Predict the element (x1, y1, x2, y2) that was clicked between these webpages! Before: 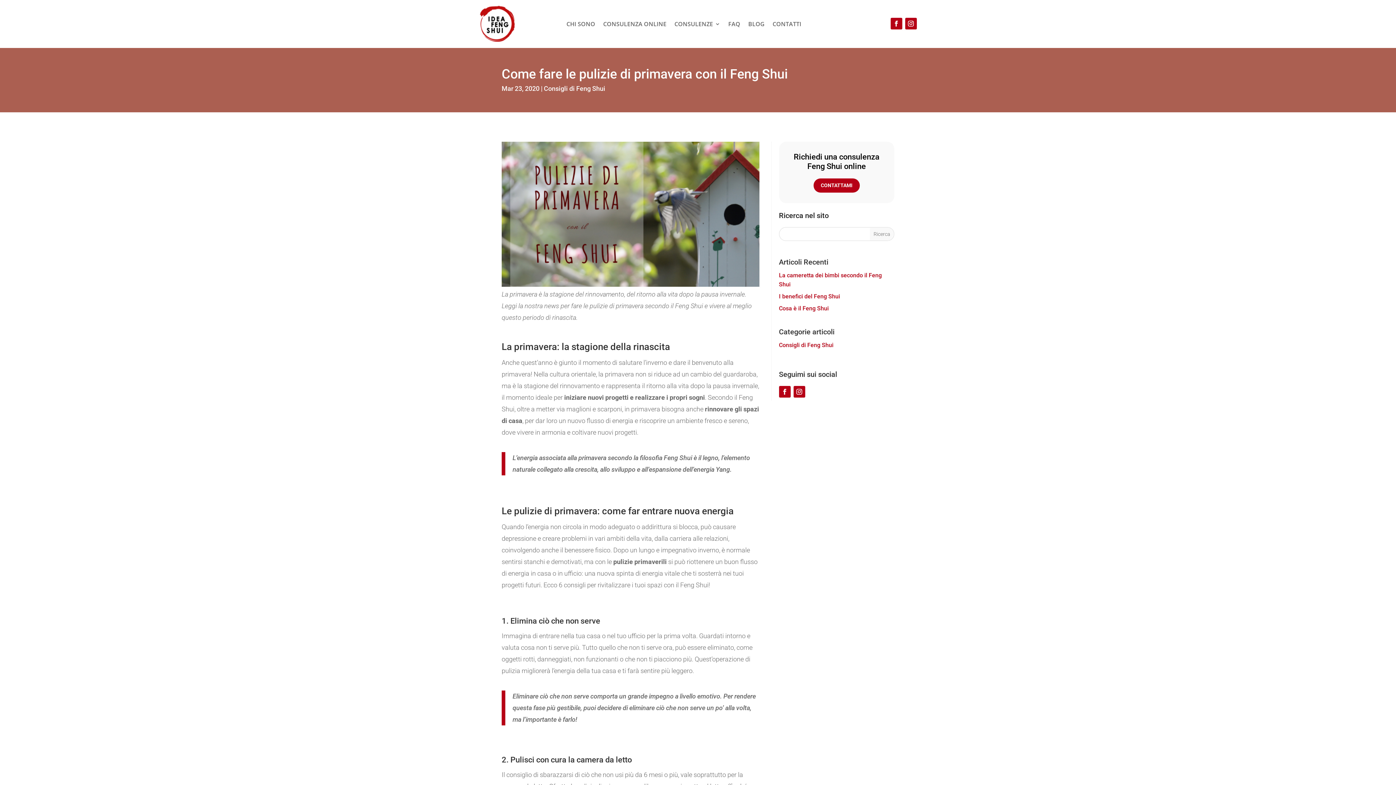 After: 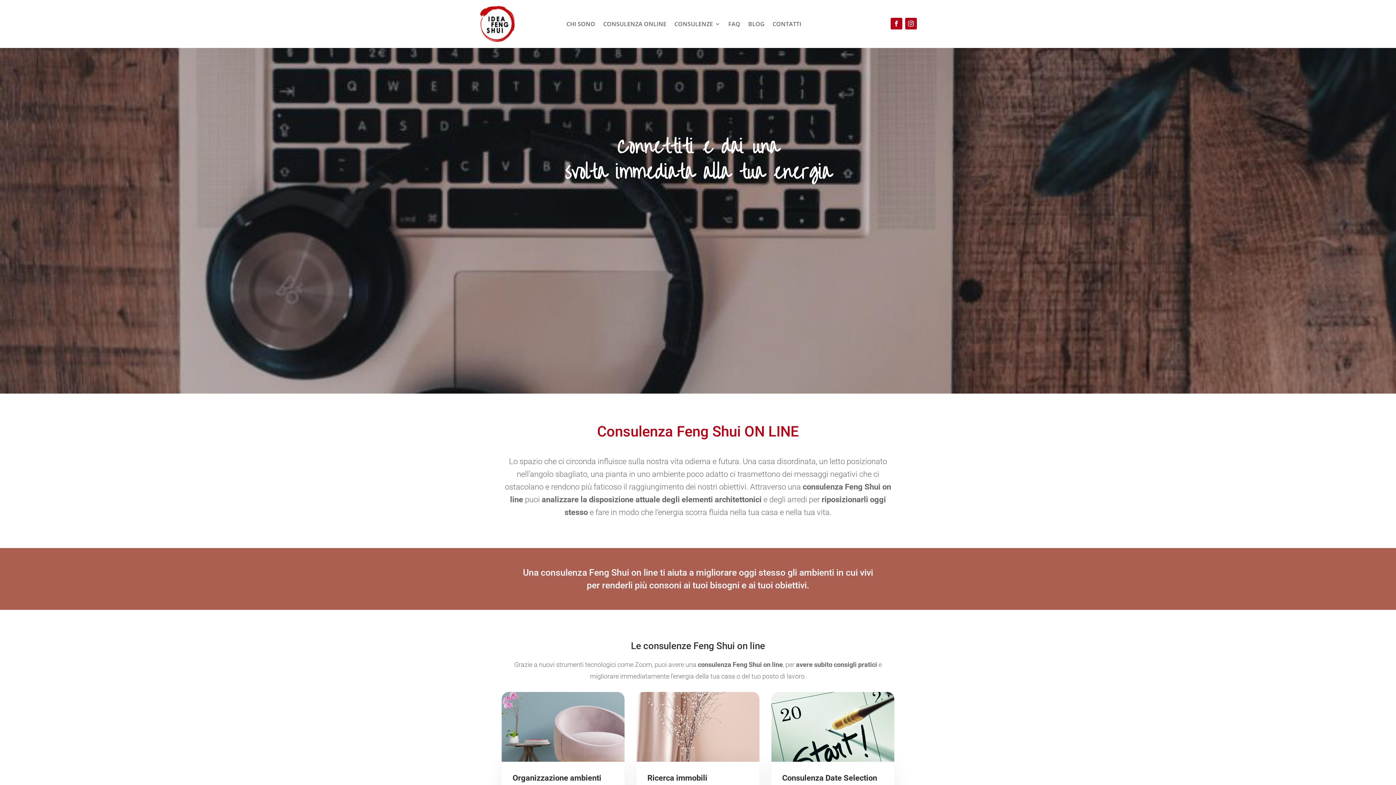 Action: label: CONSULENZA ONLINE bbox: (603, 5, 666, 42)